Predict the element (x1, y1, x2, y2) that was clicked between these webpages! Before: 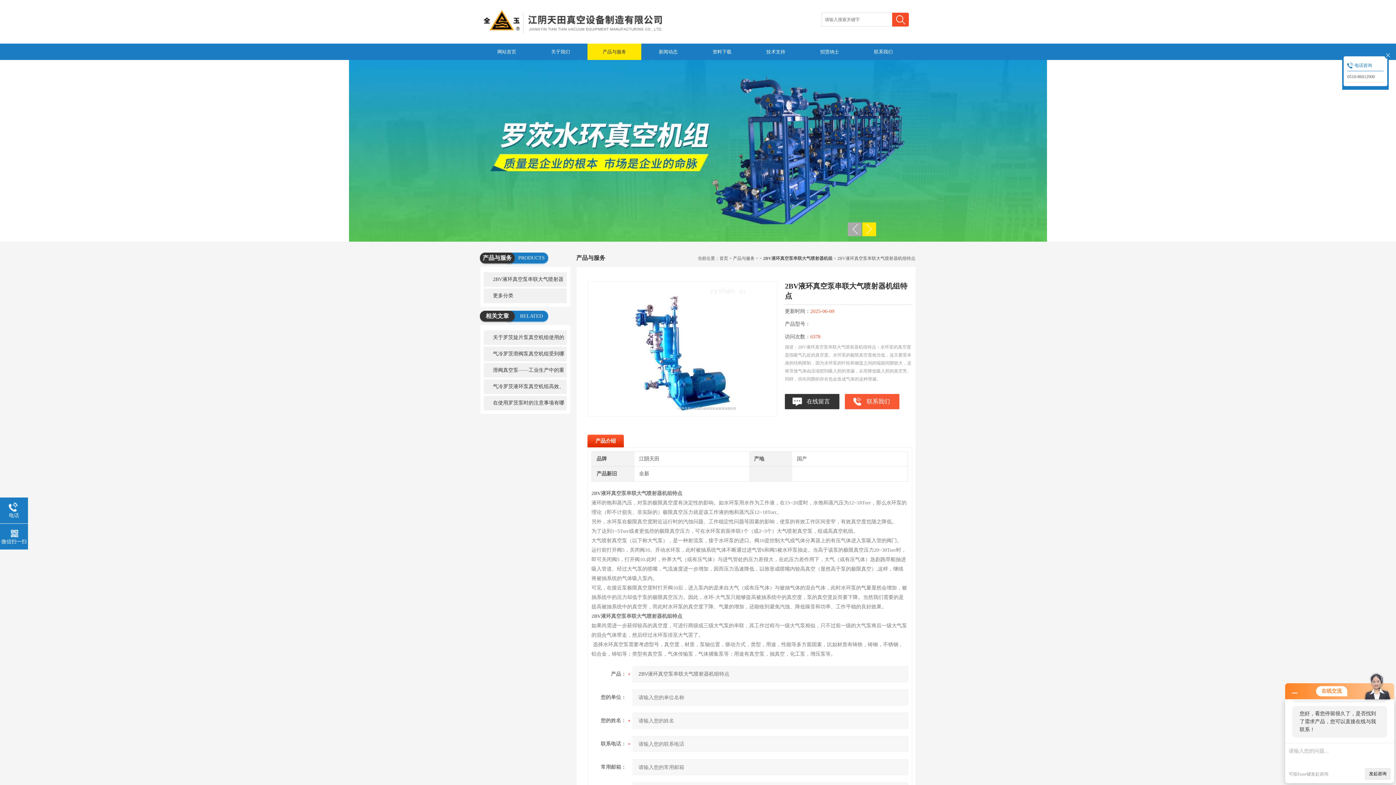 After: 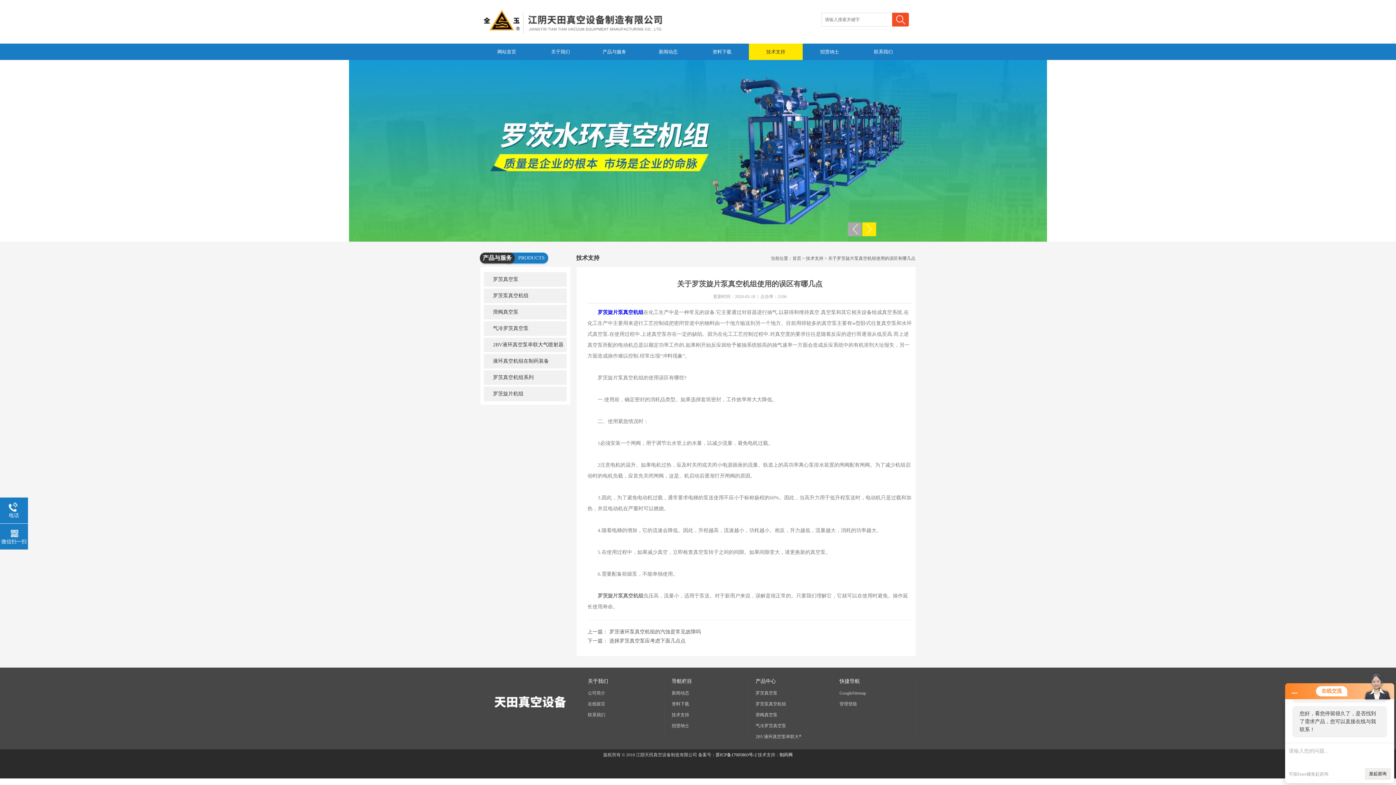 Action: bbox: (484, 330, 566, 345) label: 关于罗茨旋片泵真空机组使用的误区有哪几点